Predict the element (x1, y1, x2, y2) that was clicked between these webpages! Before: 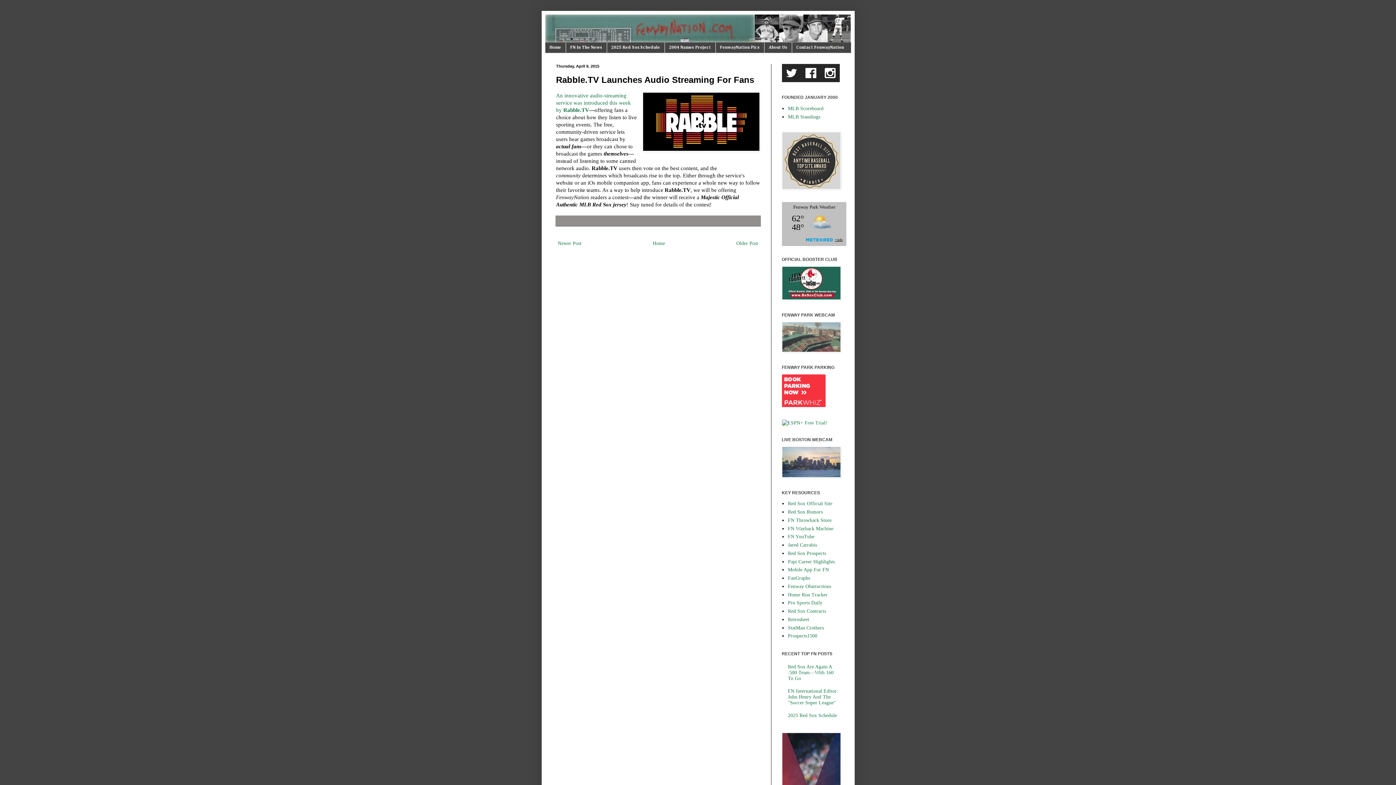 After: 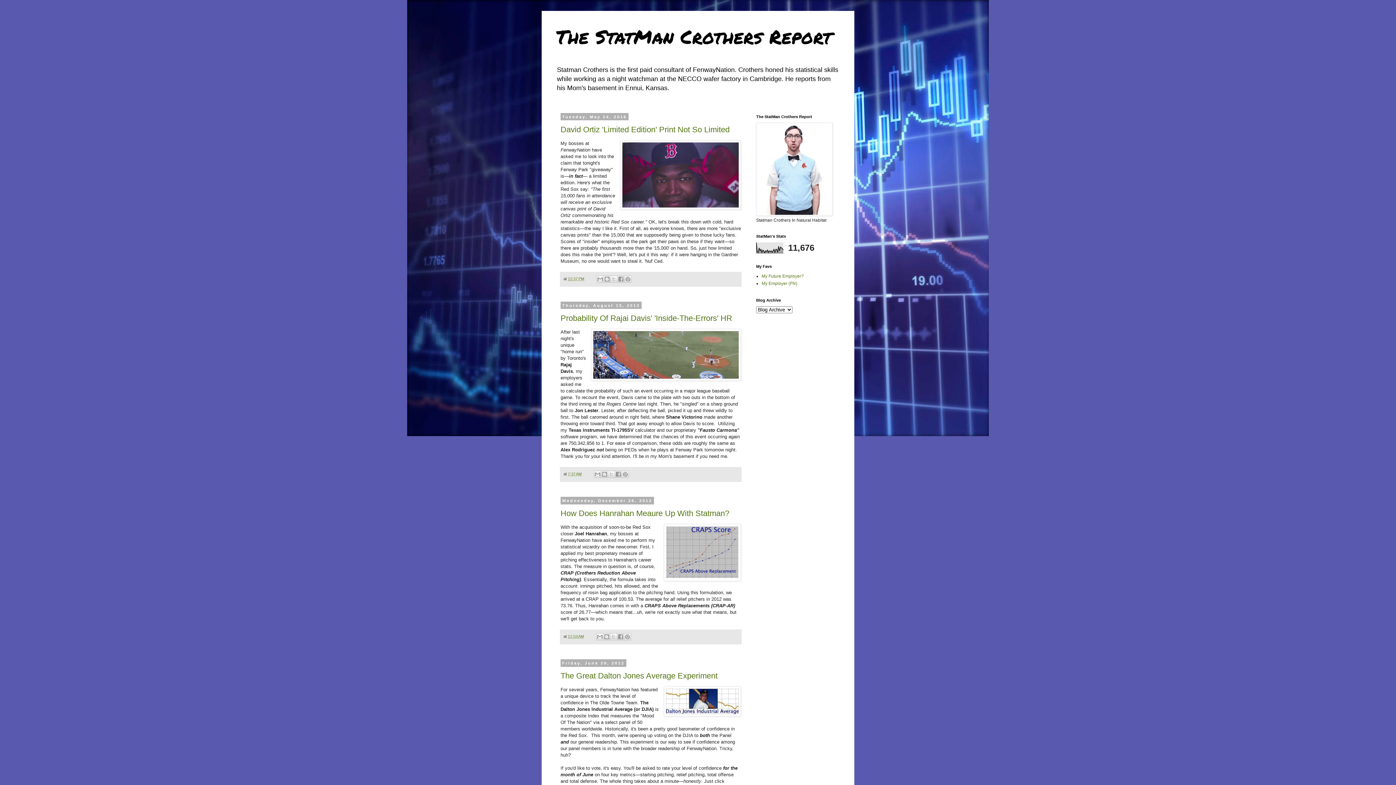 Action: bbox: (788, 625, 824, 630) label: StatMan Crothers